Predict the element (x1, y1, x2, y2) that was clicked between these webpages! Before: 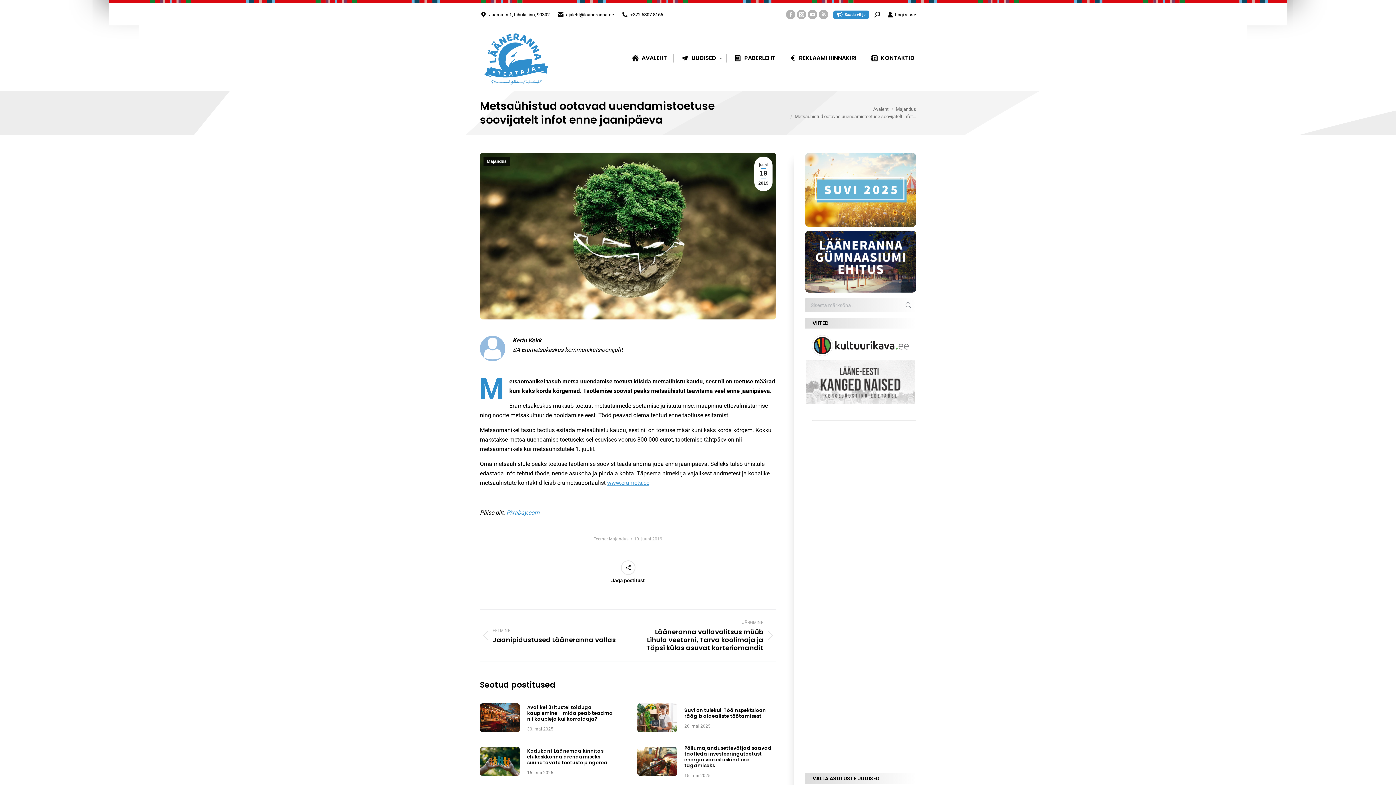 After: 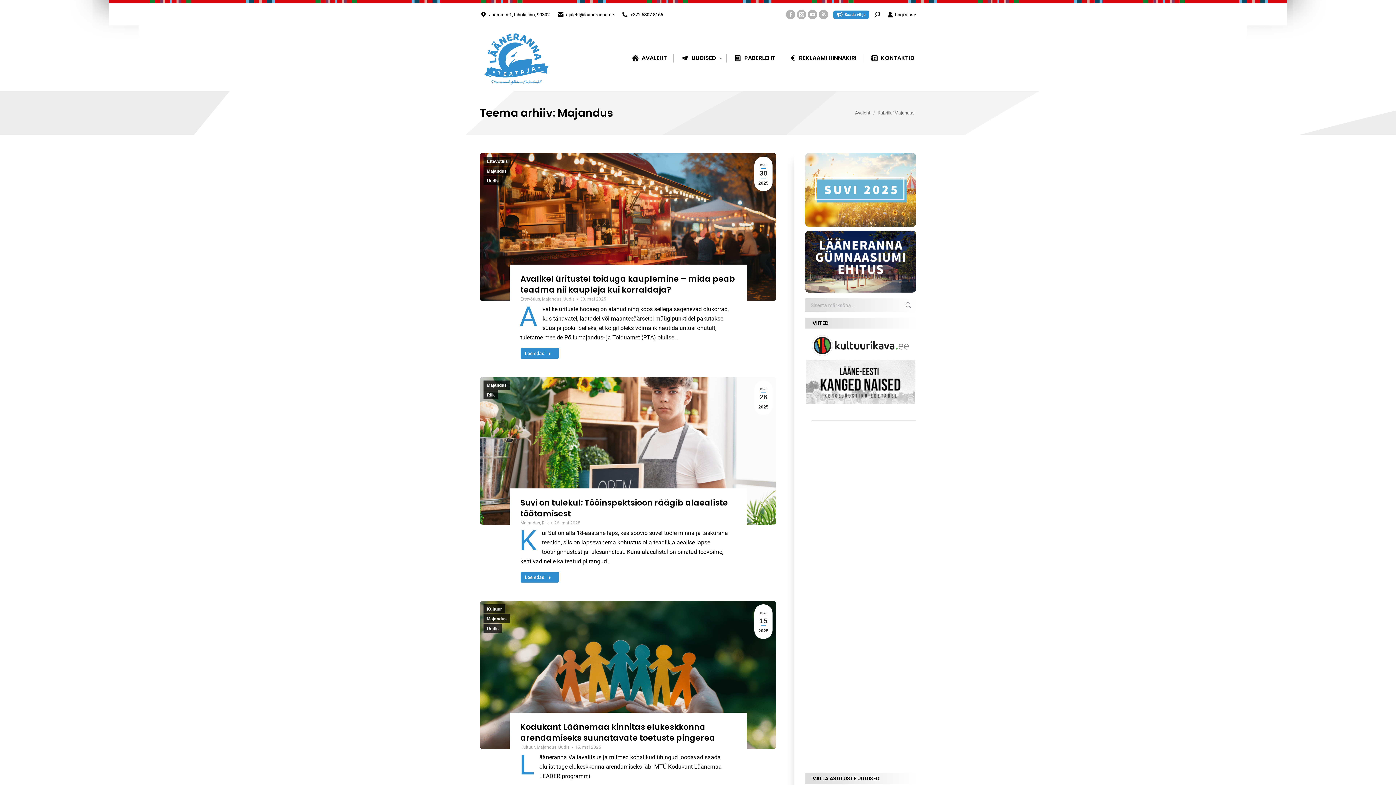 Action: label: Majandus bbox: (896, 106, 916, 112)